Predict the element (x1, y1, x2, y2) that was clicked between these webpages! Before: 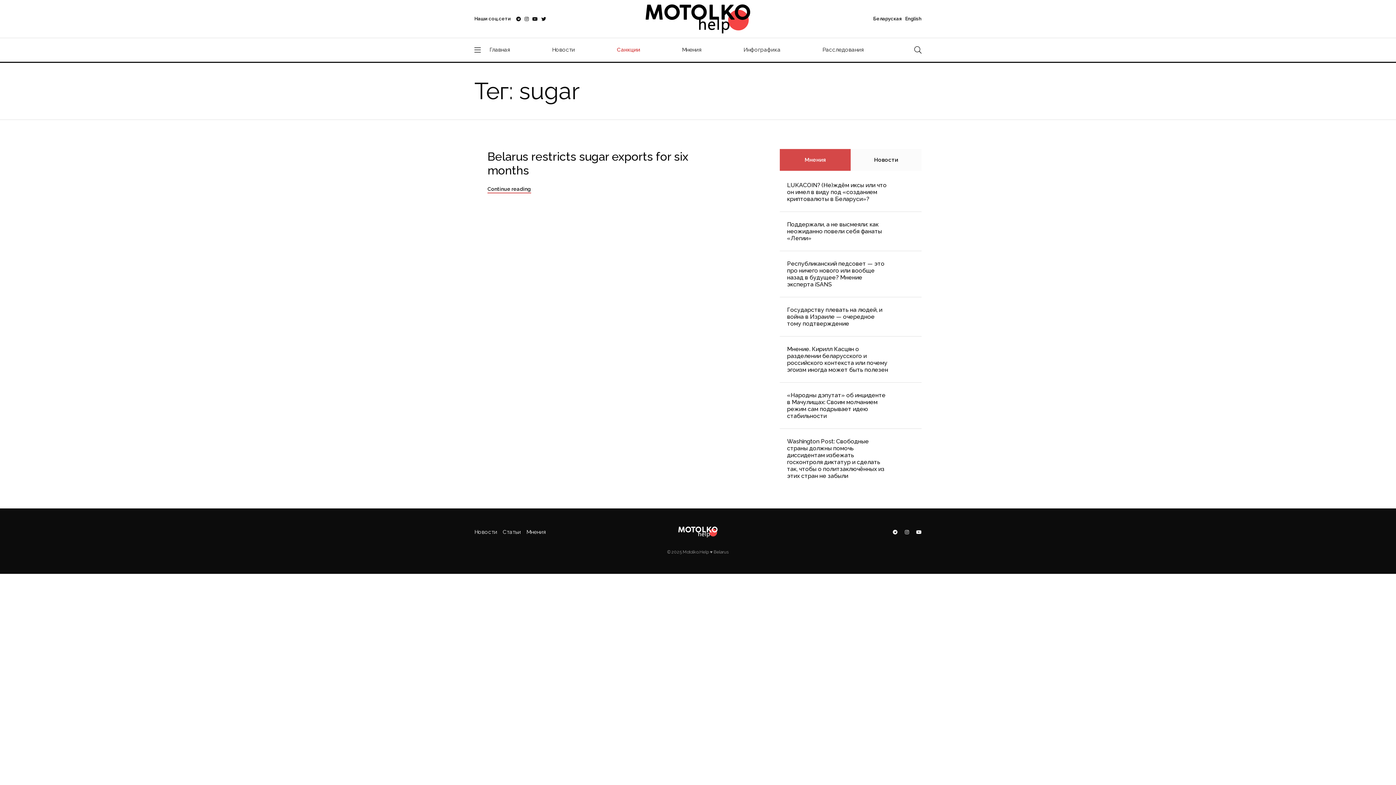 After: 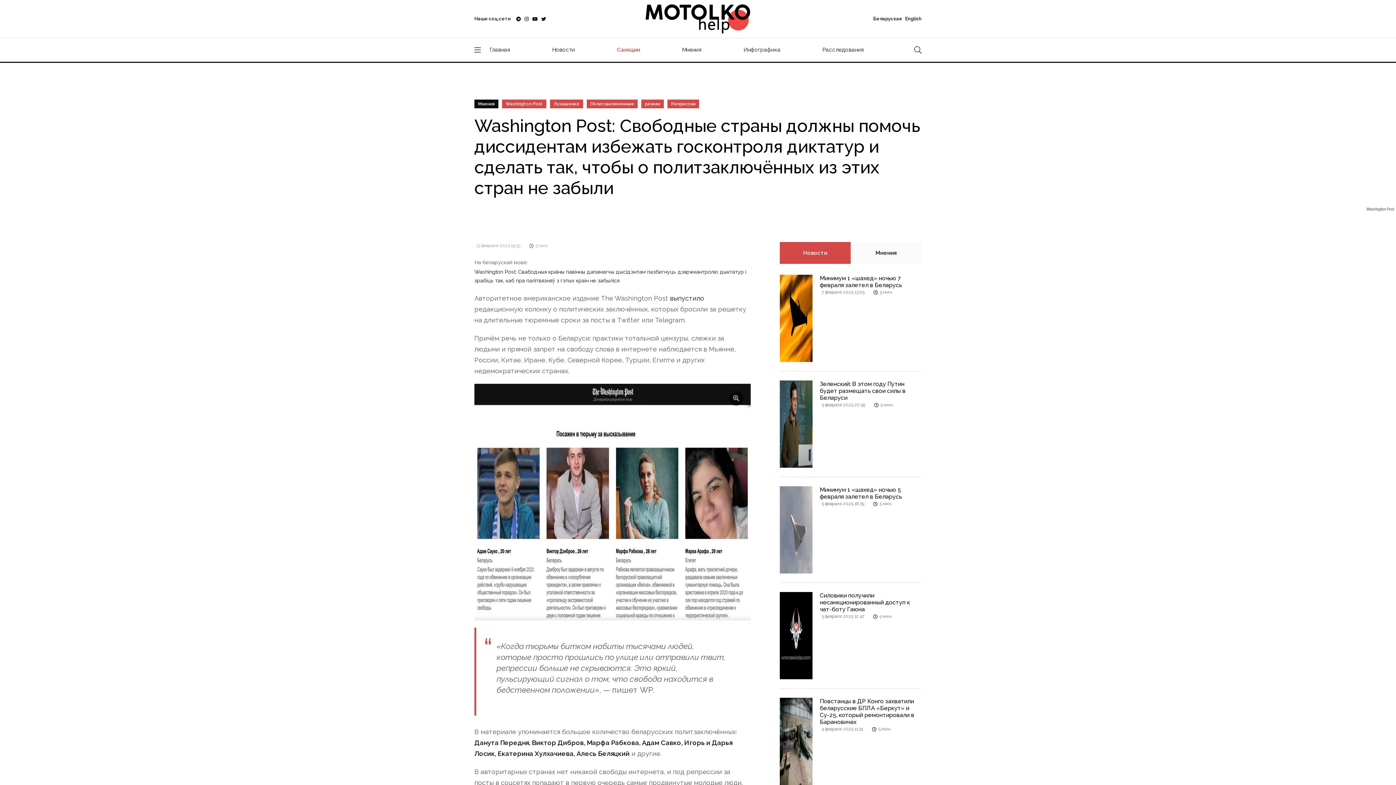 Action: label: Washington Post: Свободные страны должны помочь диссидентам избежать госконтроля диктатур и сделать так, чтобы о политзаключённых из этих стран не забыли bbox: (787, 438, 884, 479)